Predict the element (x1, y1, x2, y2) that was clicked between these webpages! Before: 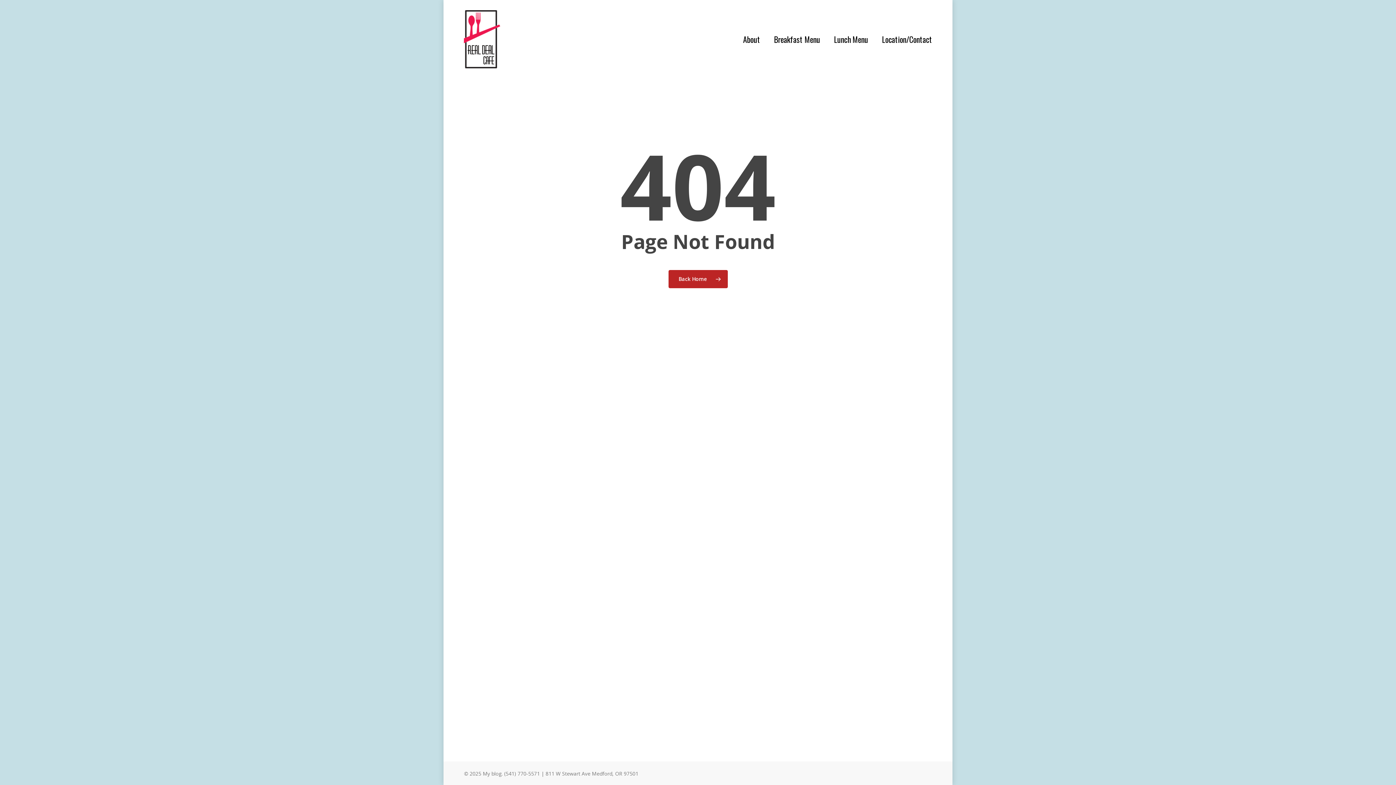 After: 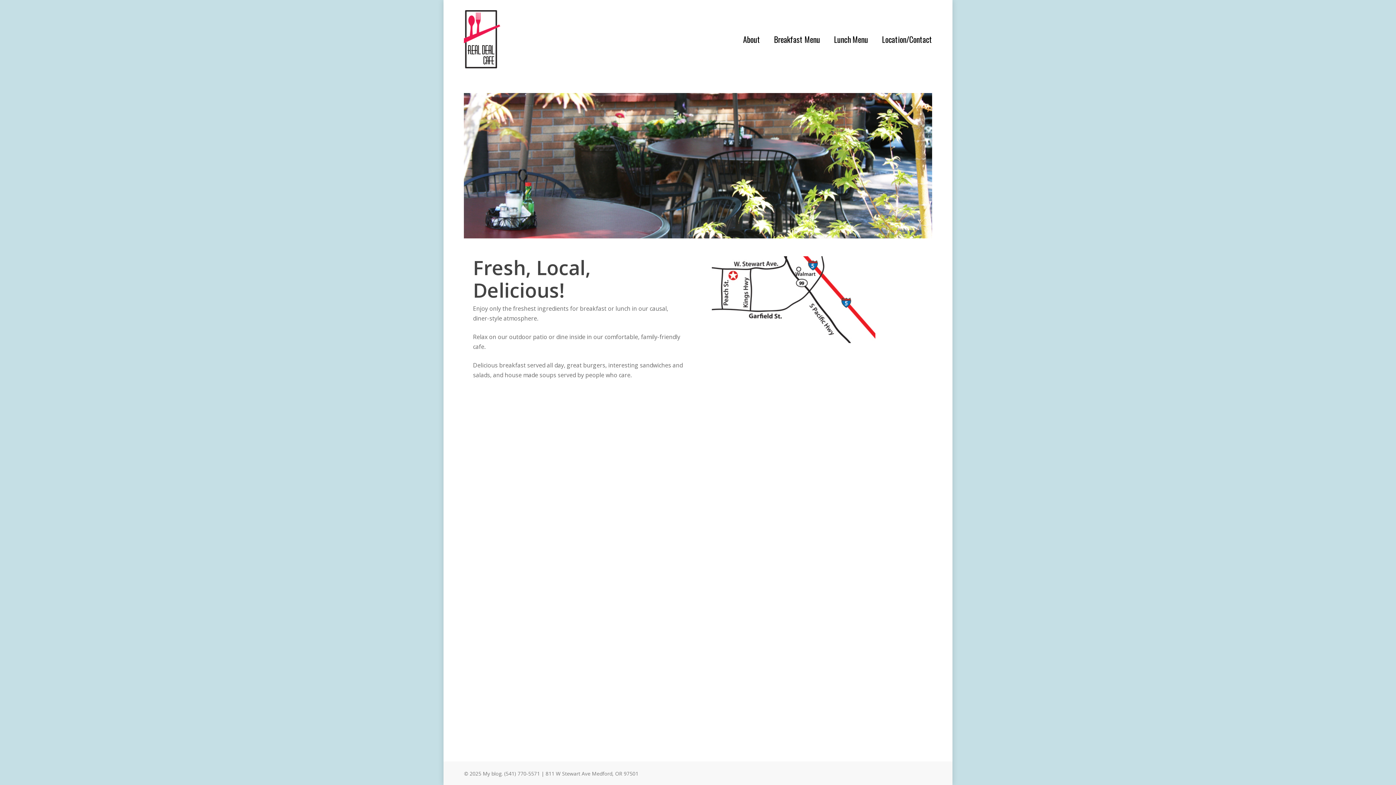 Action: bbox: (464, 10, 500, 68)